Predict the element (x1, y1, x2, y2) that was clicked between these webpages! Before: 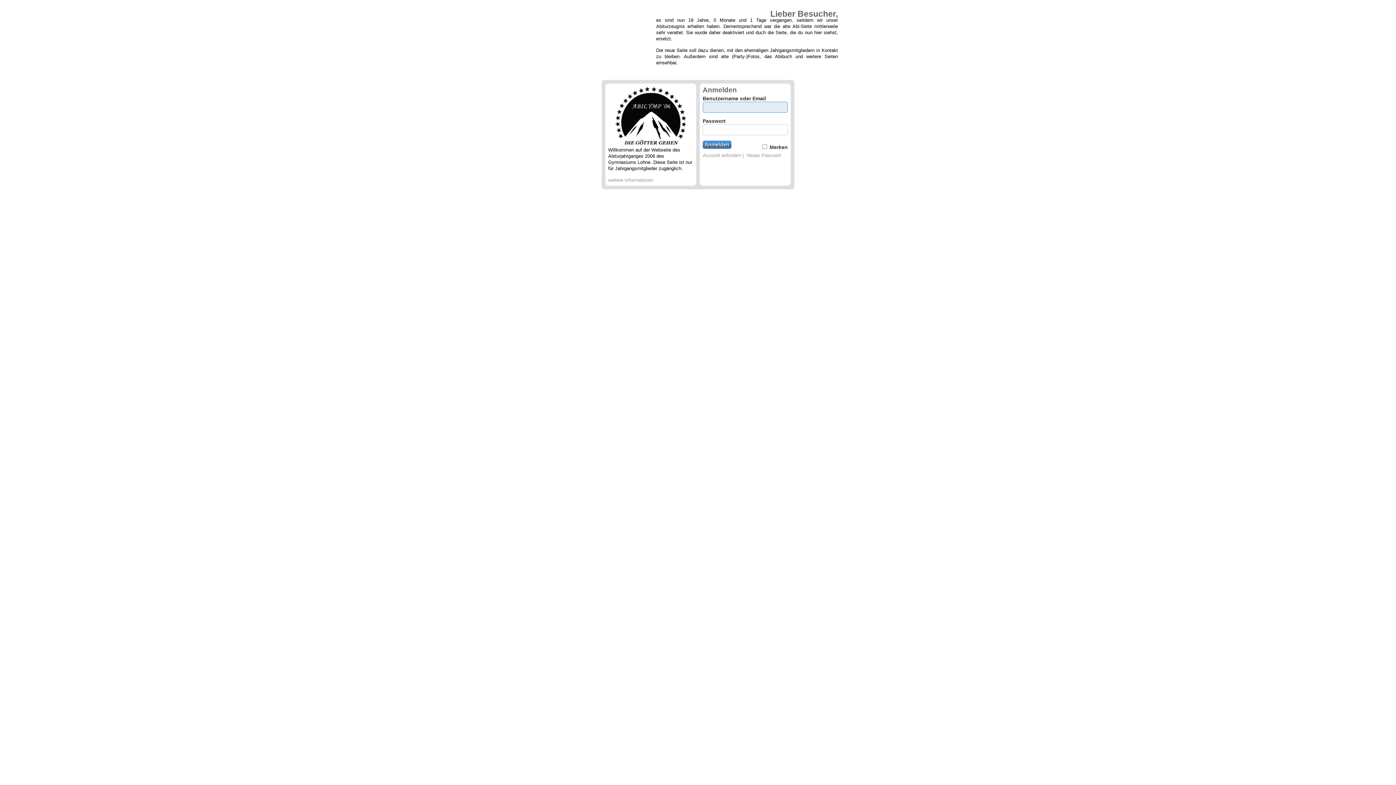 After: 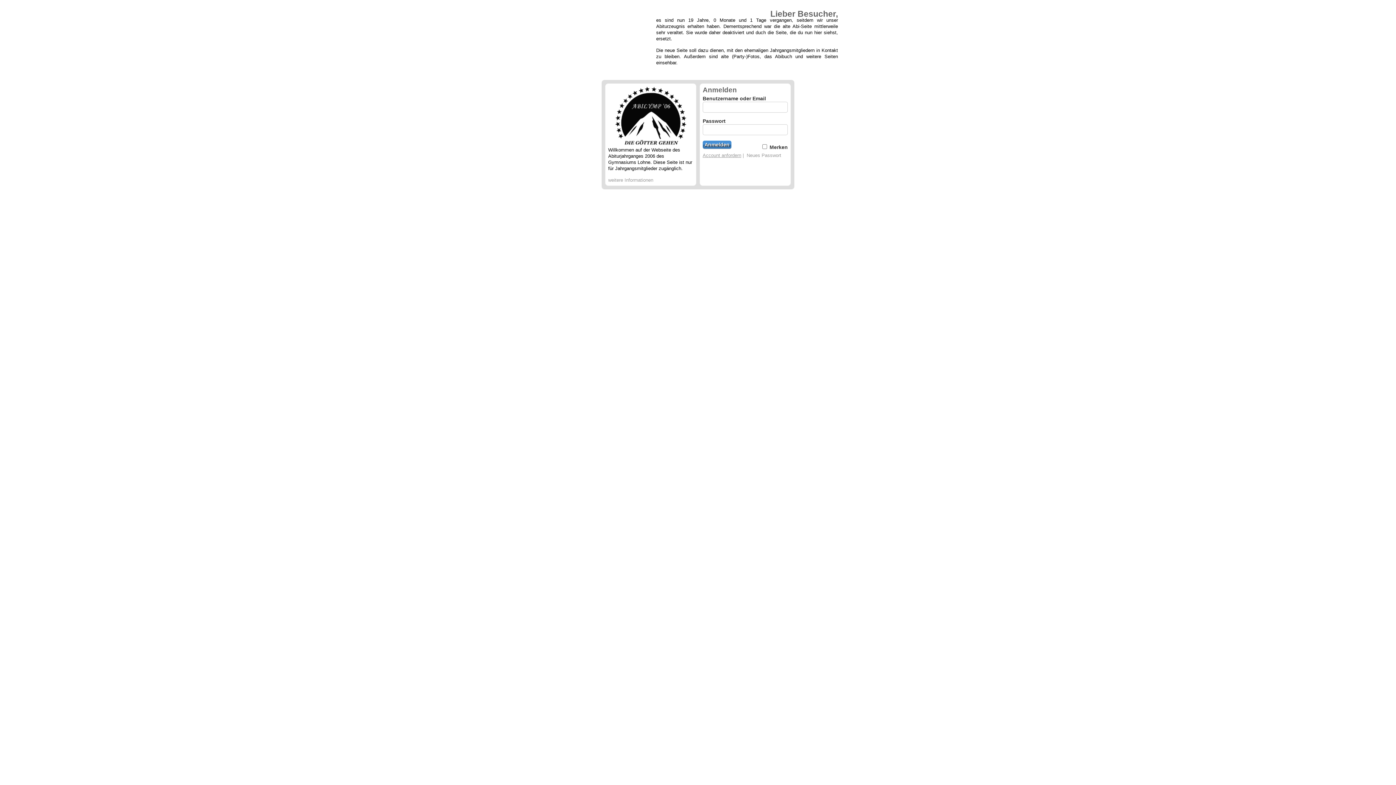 Action: label: Account anfordern bbox: (702, 152, 741, 158)